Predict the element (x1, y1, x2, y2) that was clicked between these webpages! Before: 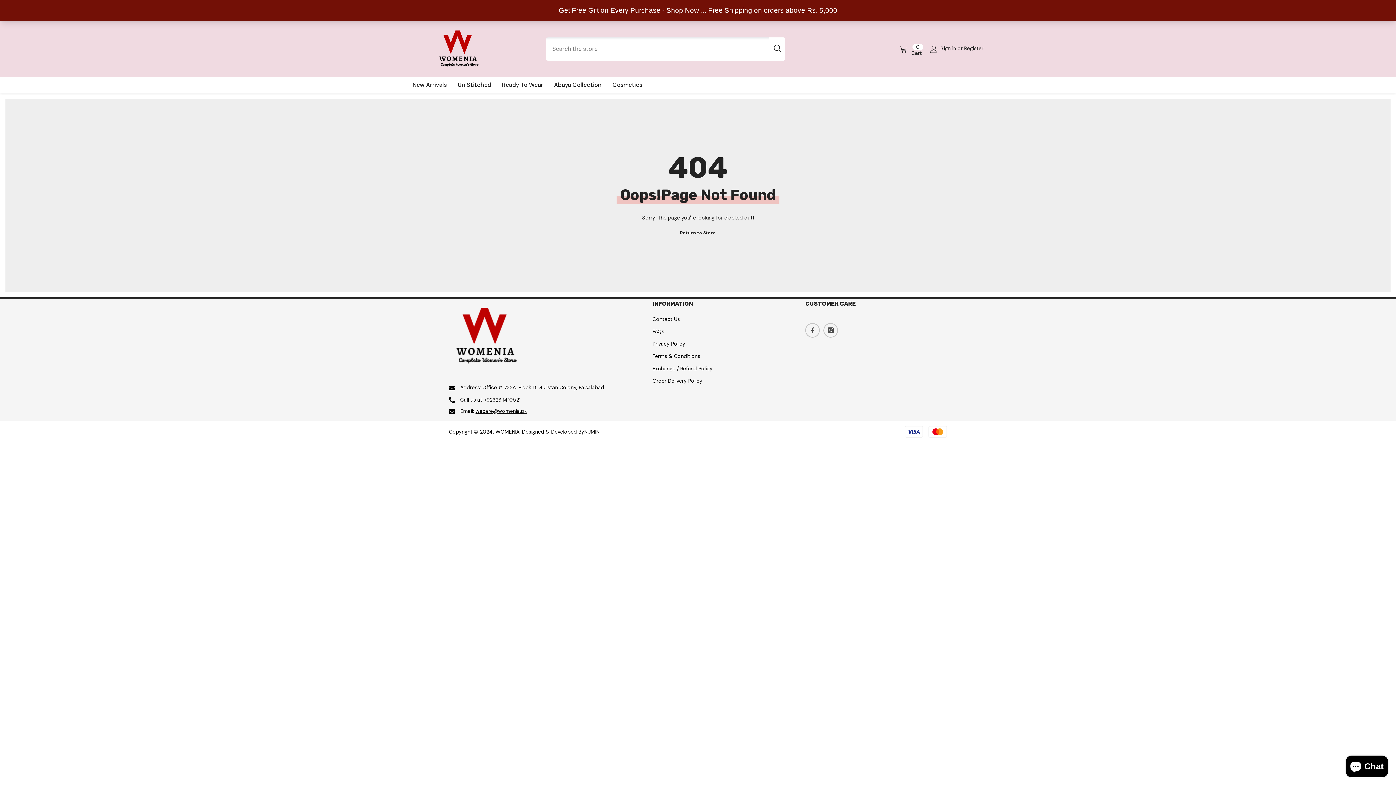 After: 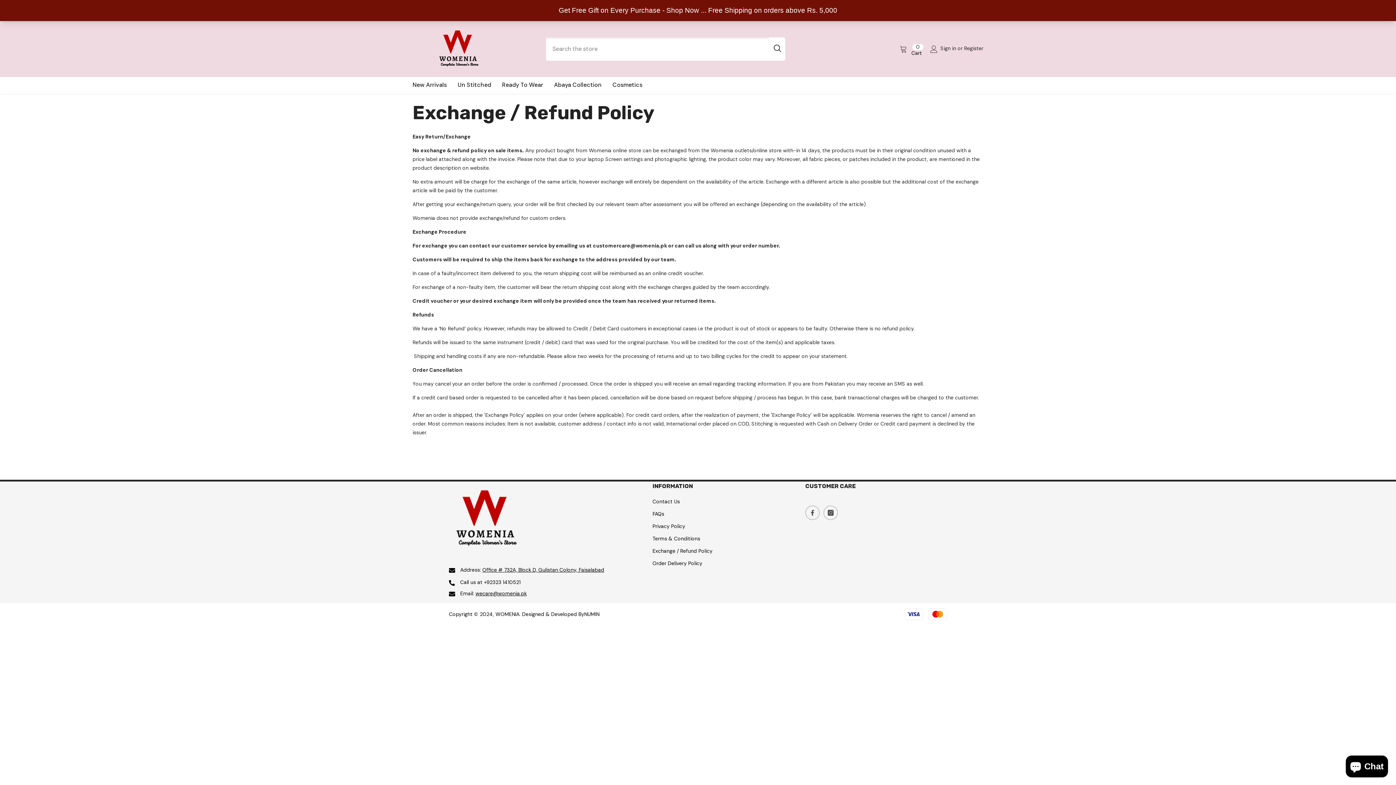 Action: bbox: (652, 362, 712, 374) label: Exchange / Refund Policy